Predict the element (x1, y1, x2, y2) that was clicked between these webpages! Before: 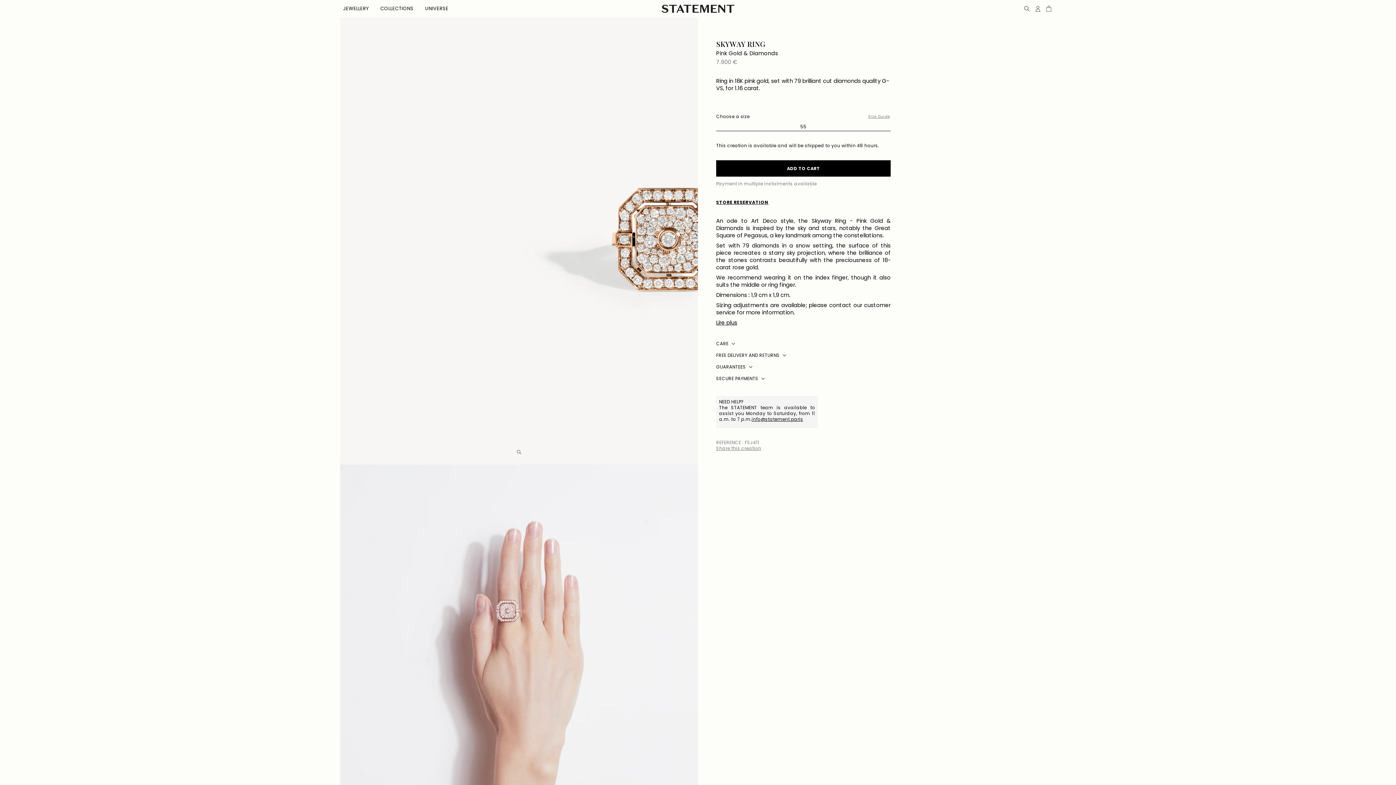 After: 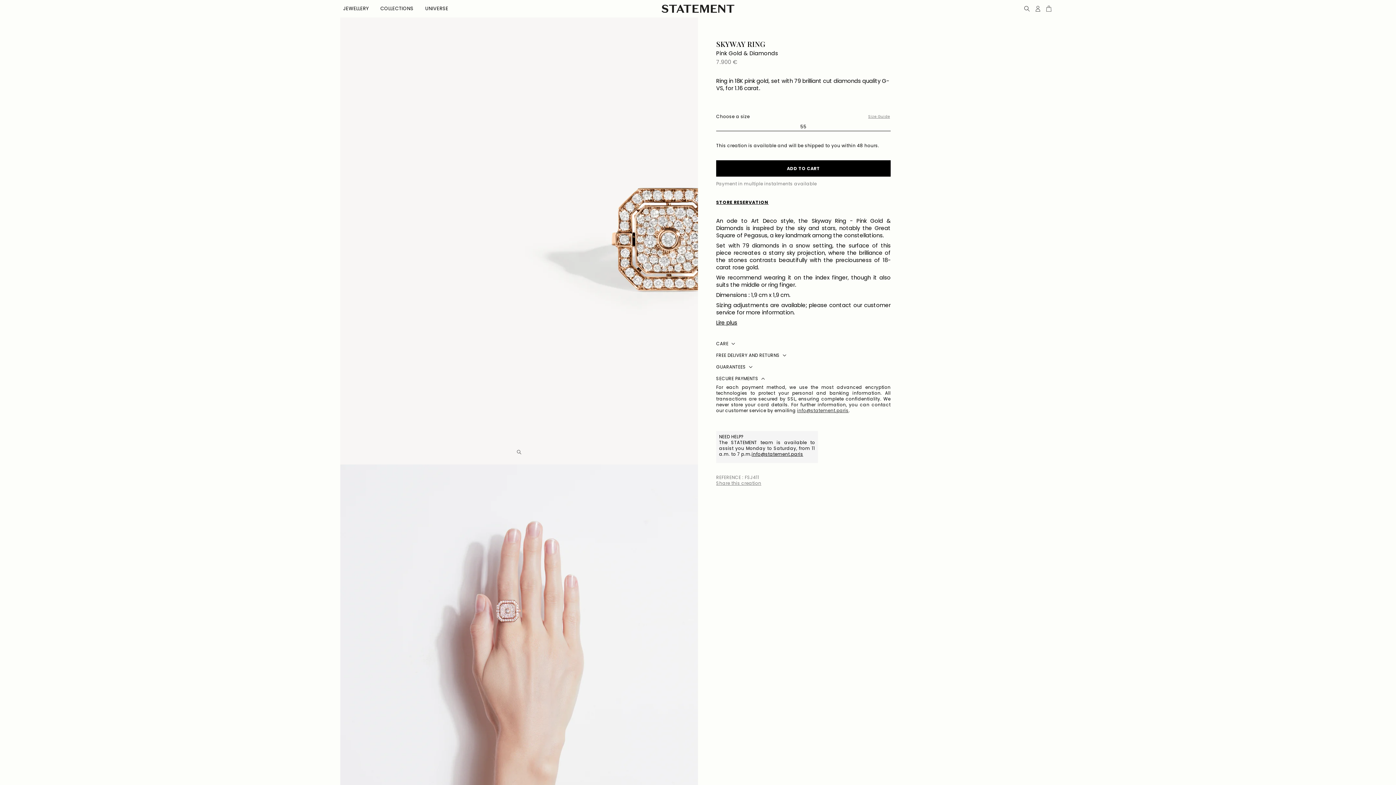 Action: bbox: (716, 373, 890, 384) label: SECURE PAYMENTS